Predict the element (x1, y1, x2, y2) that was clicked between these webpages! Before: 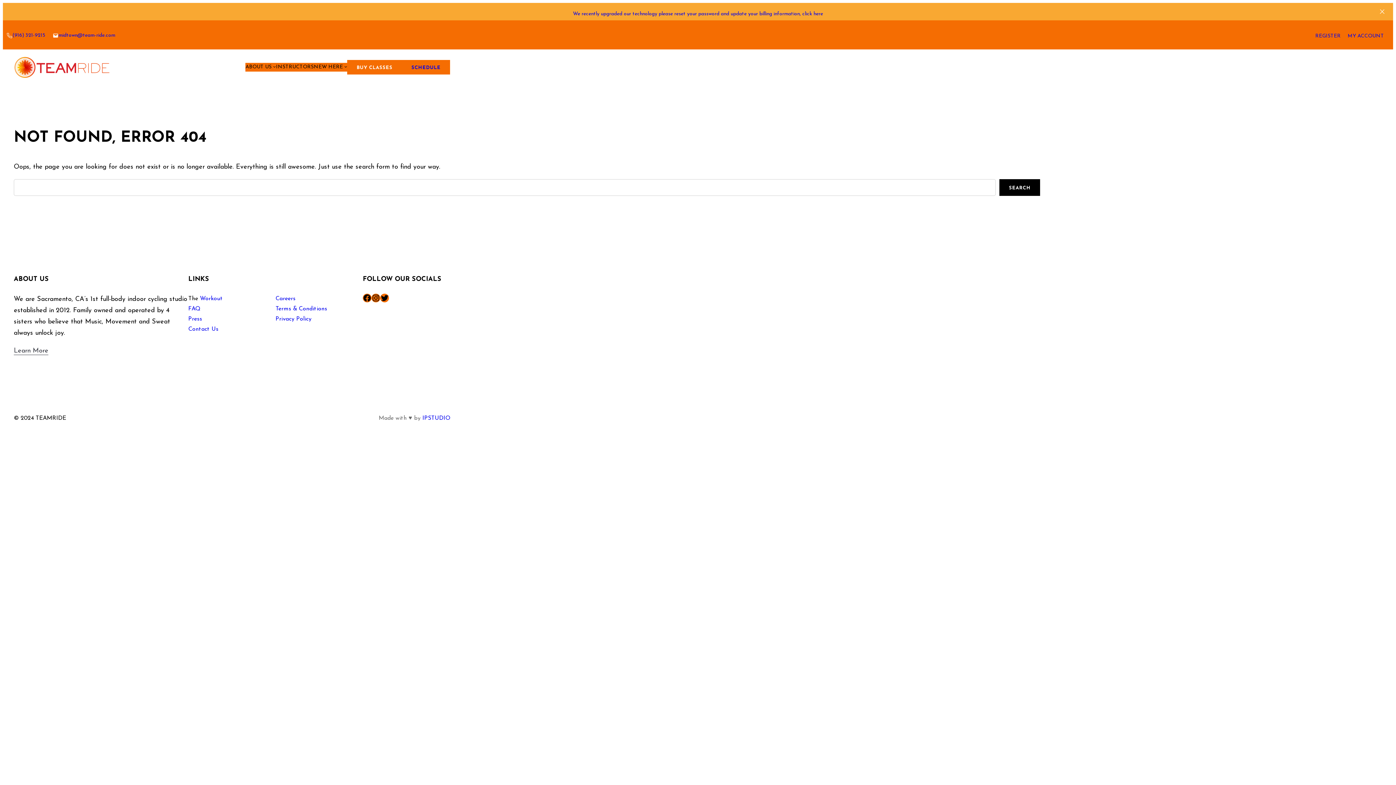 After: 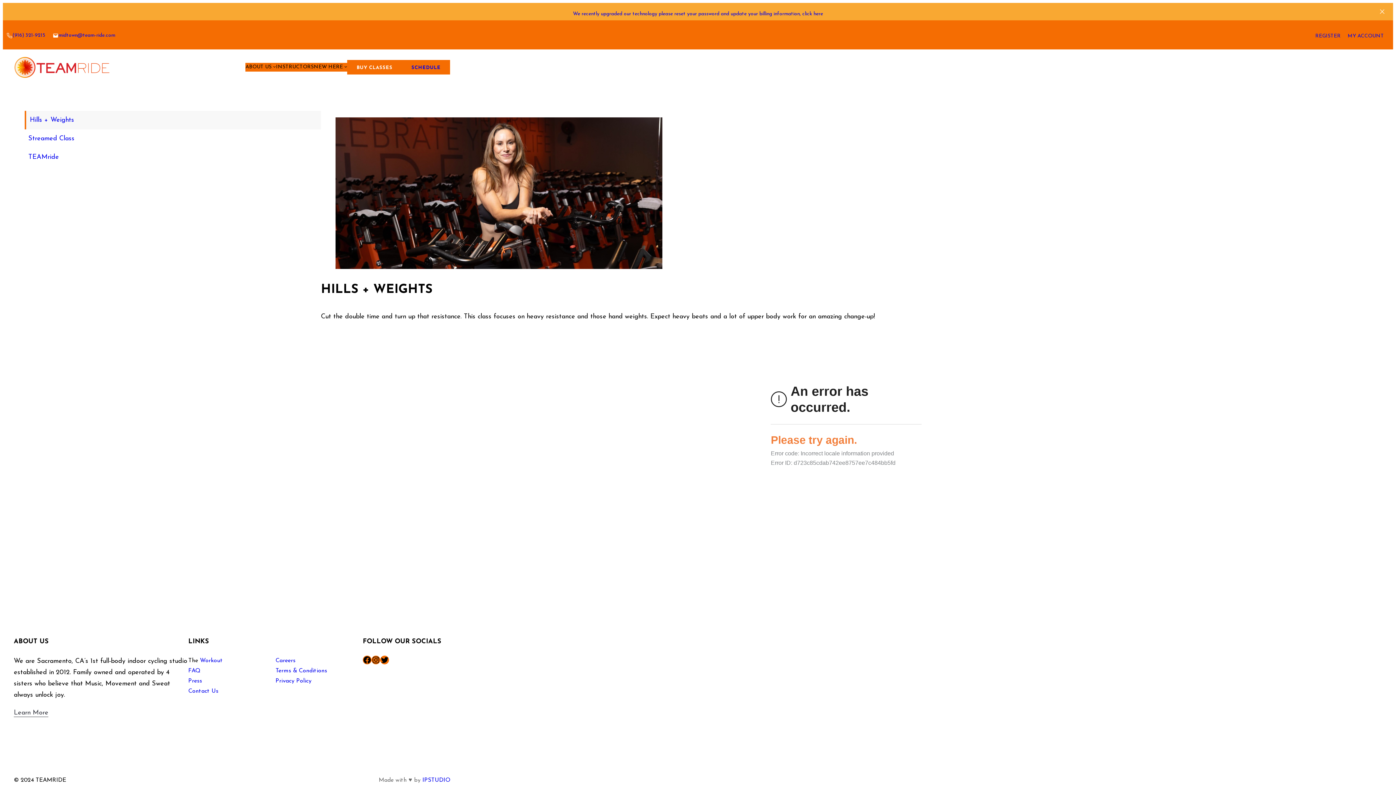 Action: bbox: (200, 296, 222, 301) label: Workout